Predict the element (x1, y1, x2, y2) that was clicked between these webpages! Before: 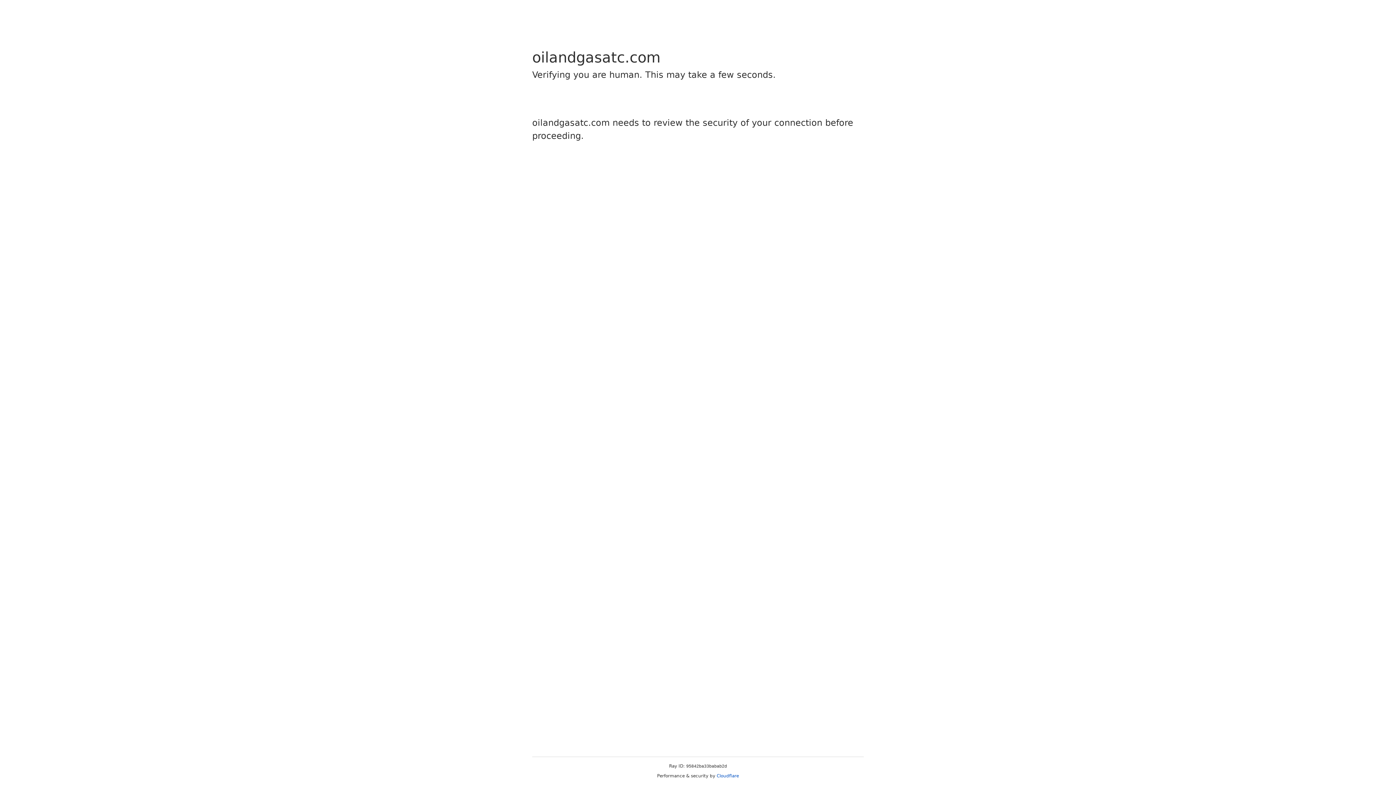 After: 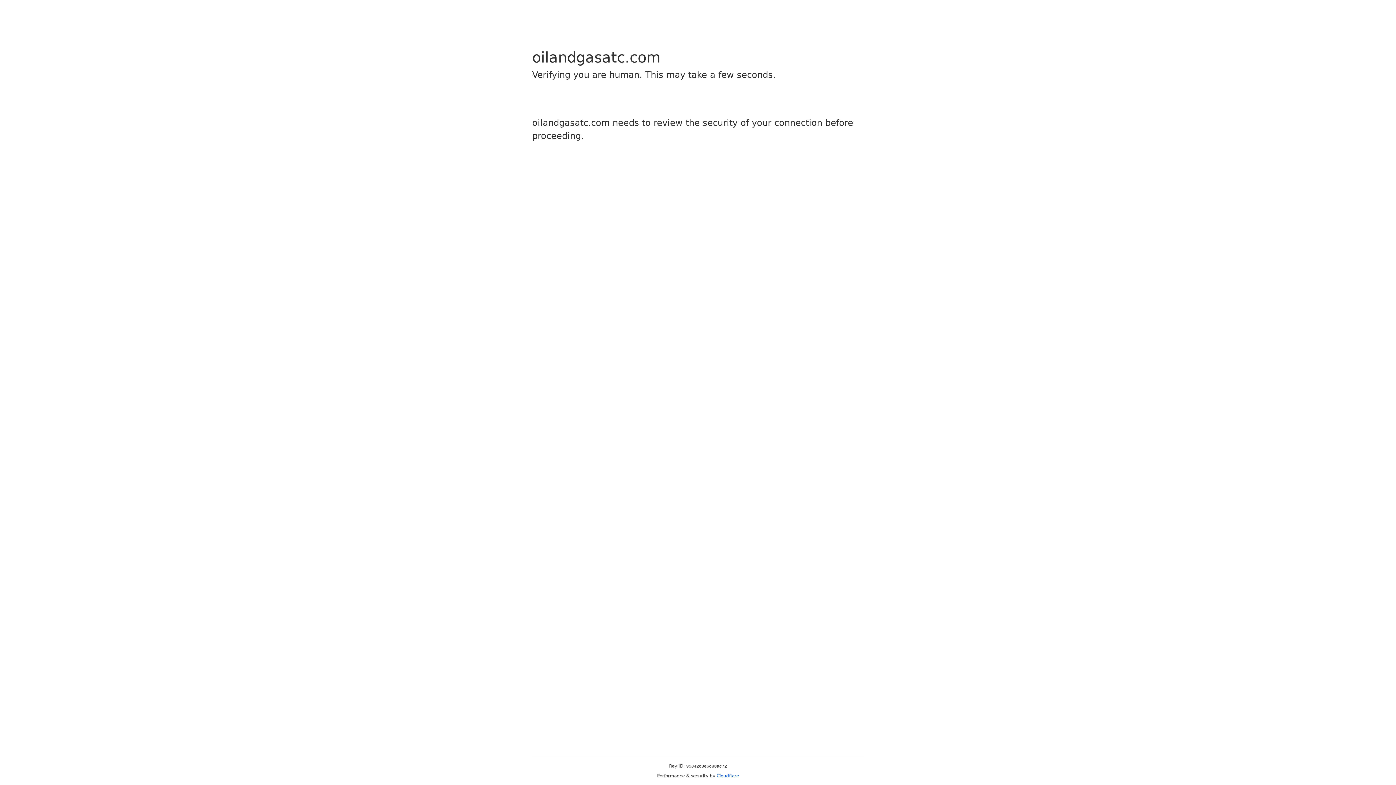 Action: bbox: (716, 773, 739, 778) label: Cloudflare